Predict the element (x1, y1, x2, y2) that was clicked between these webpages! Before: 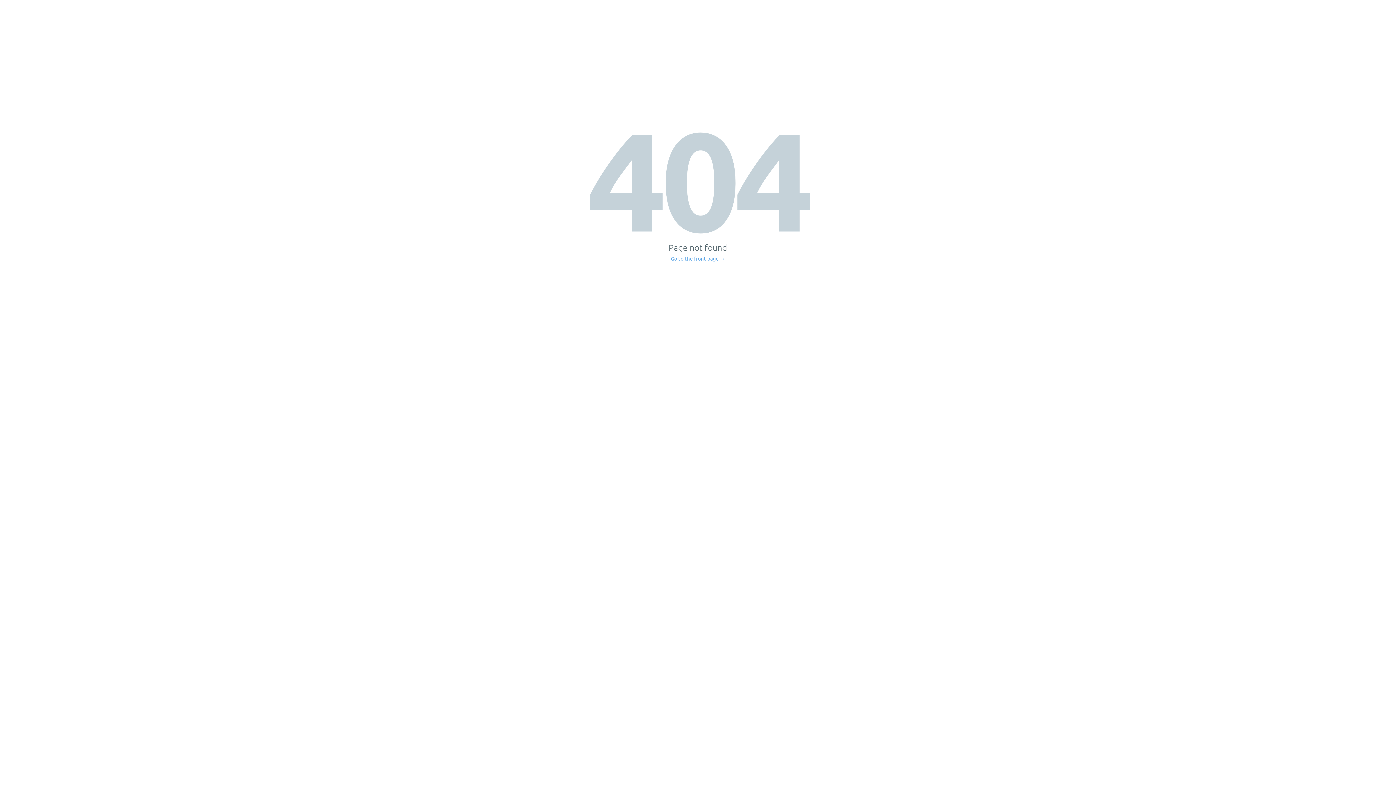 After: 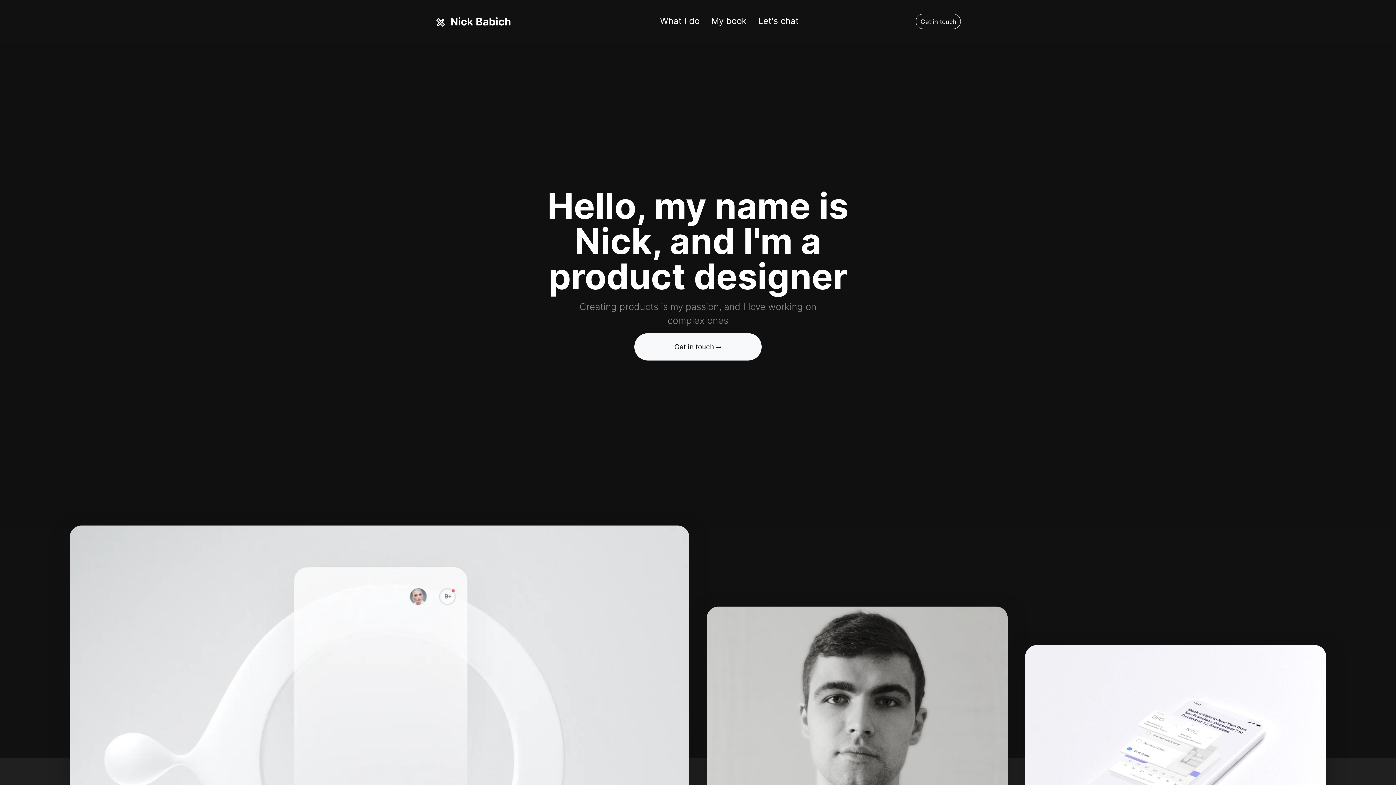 Action: label: Go to the front page → bbox: (671, 256, 725, 261)